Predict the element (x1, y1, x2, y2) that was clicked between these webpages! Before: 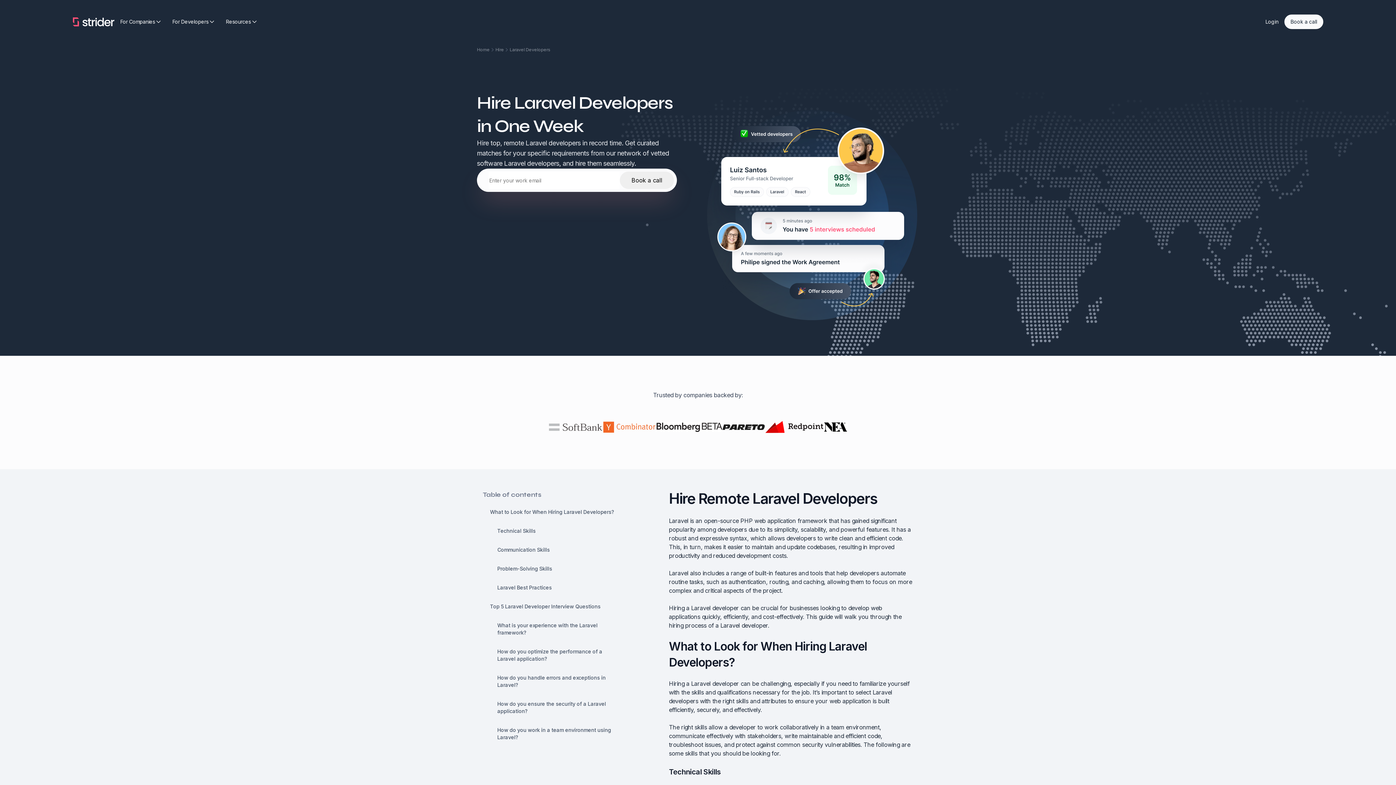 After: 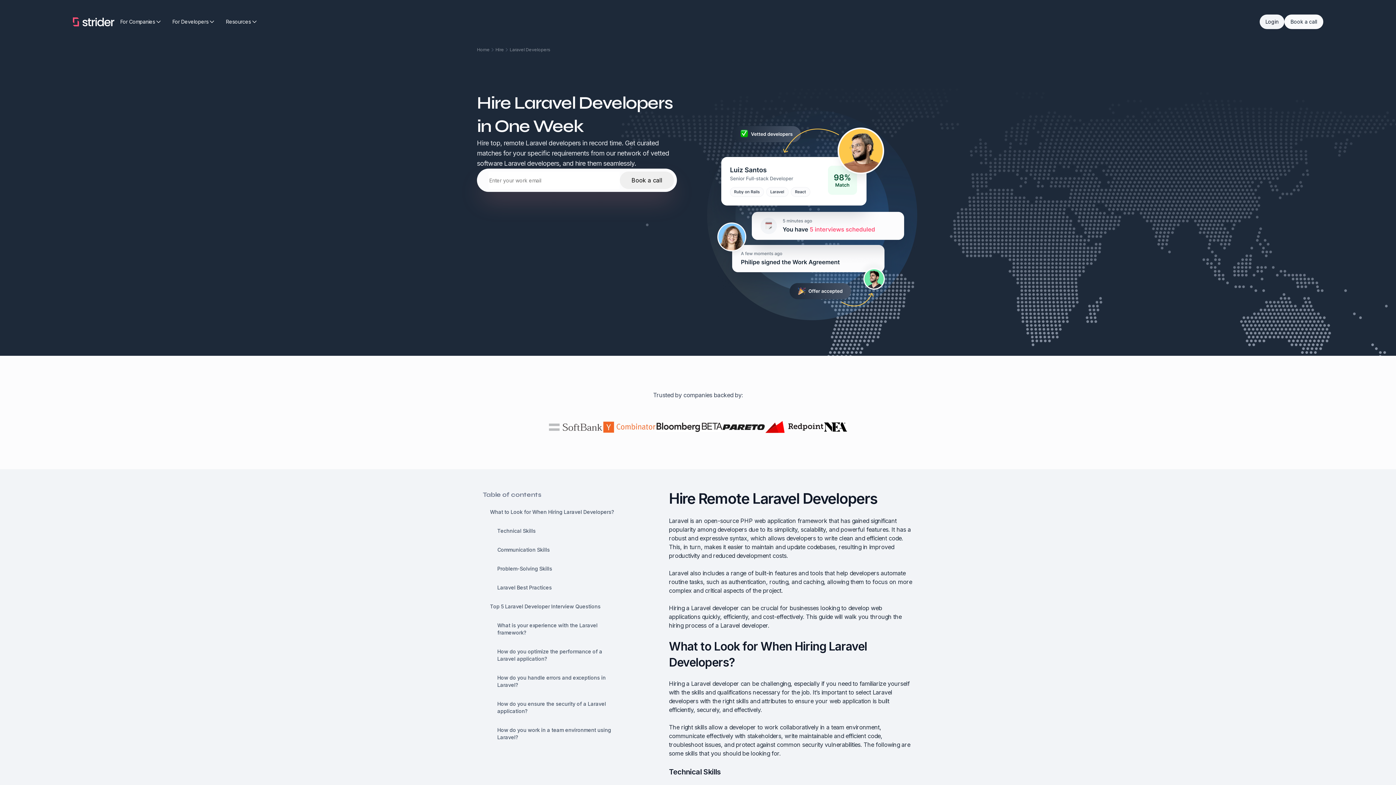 Action: bbox: (1260, 14, 1284, 29) label: Login